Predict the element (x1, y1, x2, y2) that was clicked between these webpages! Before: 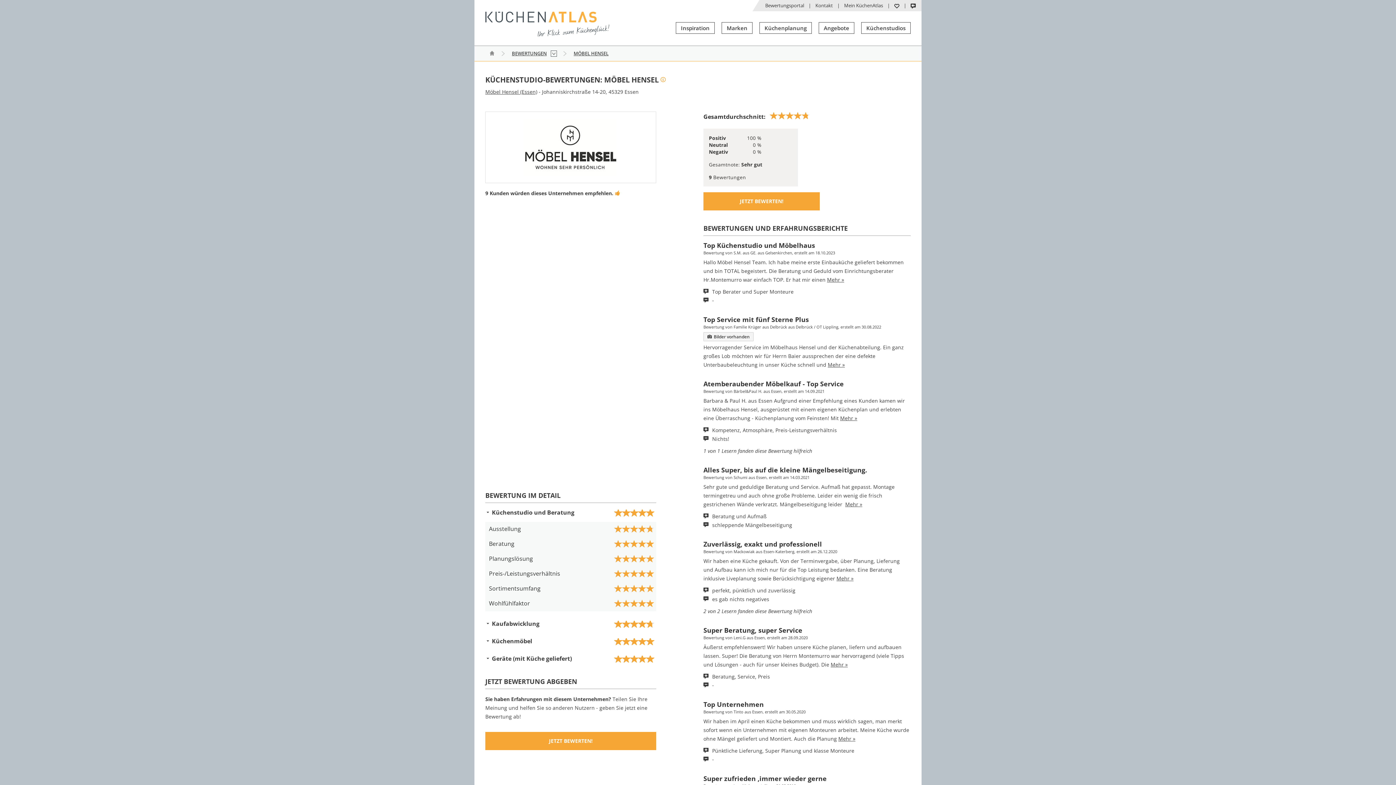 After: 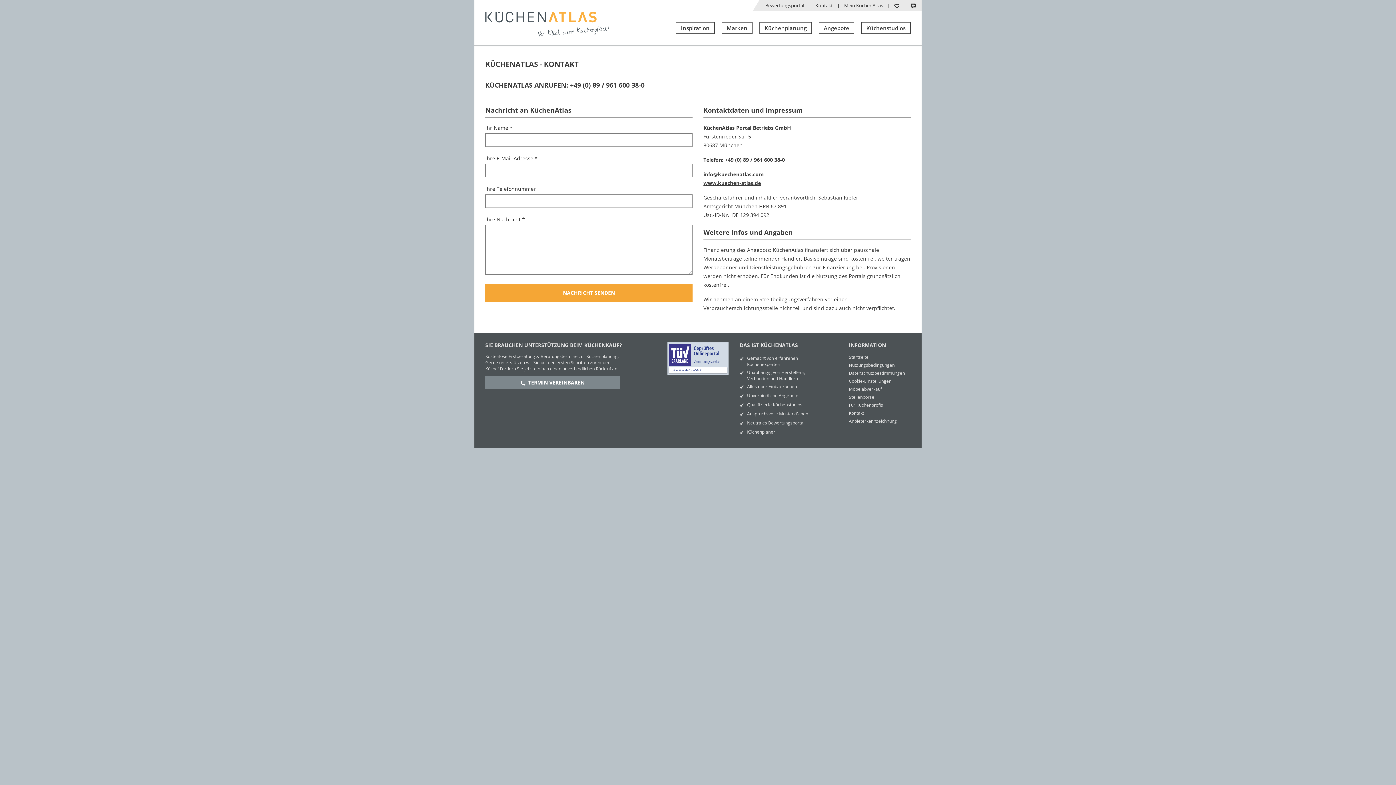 Action: bbox: (815, 0, 833, 11) label: Kontakt